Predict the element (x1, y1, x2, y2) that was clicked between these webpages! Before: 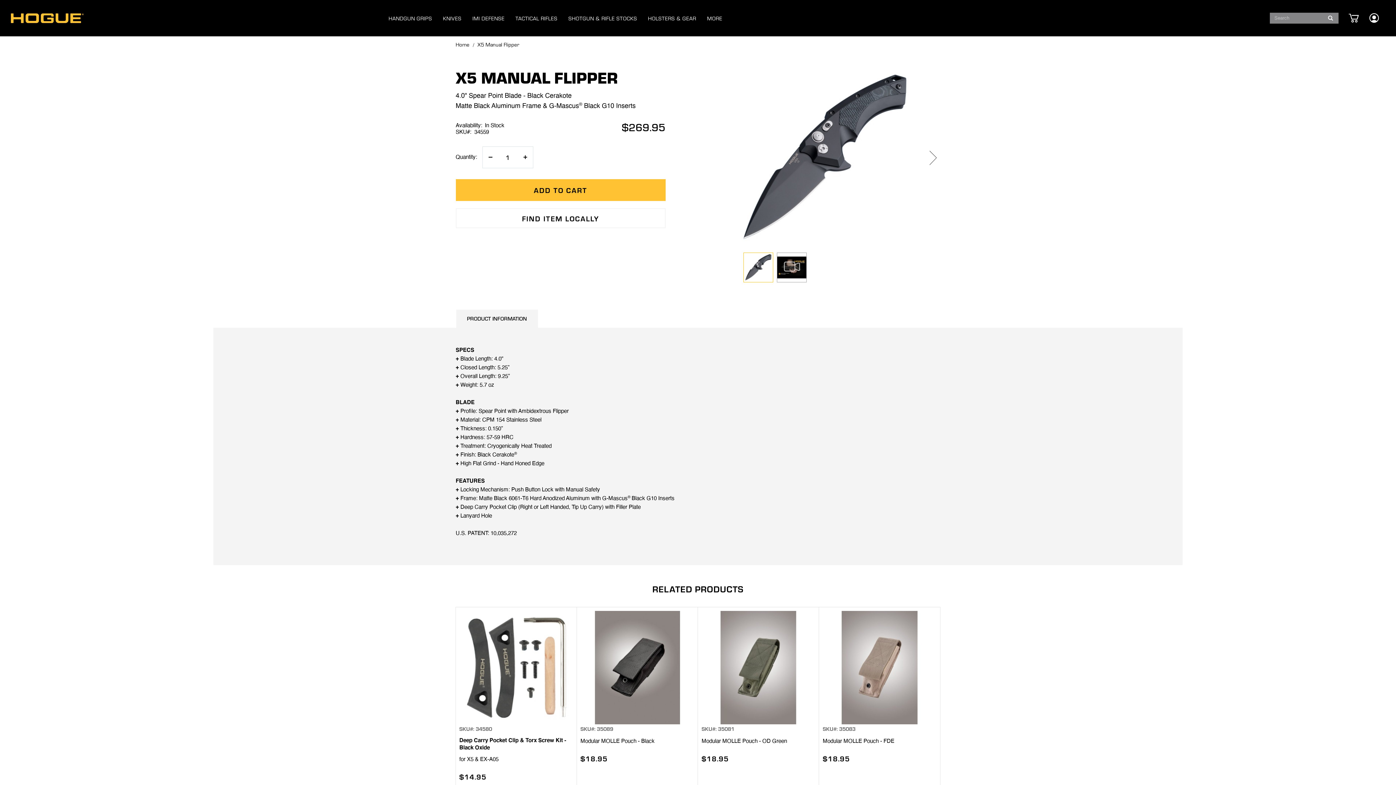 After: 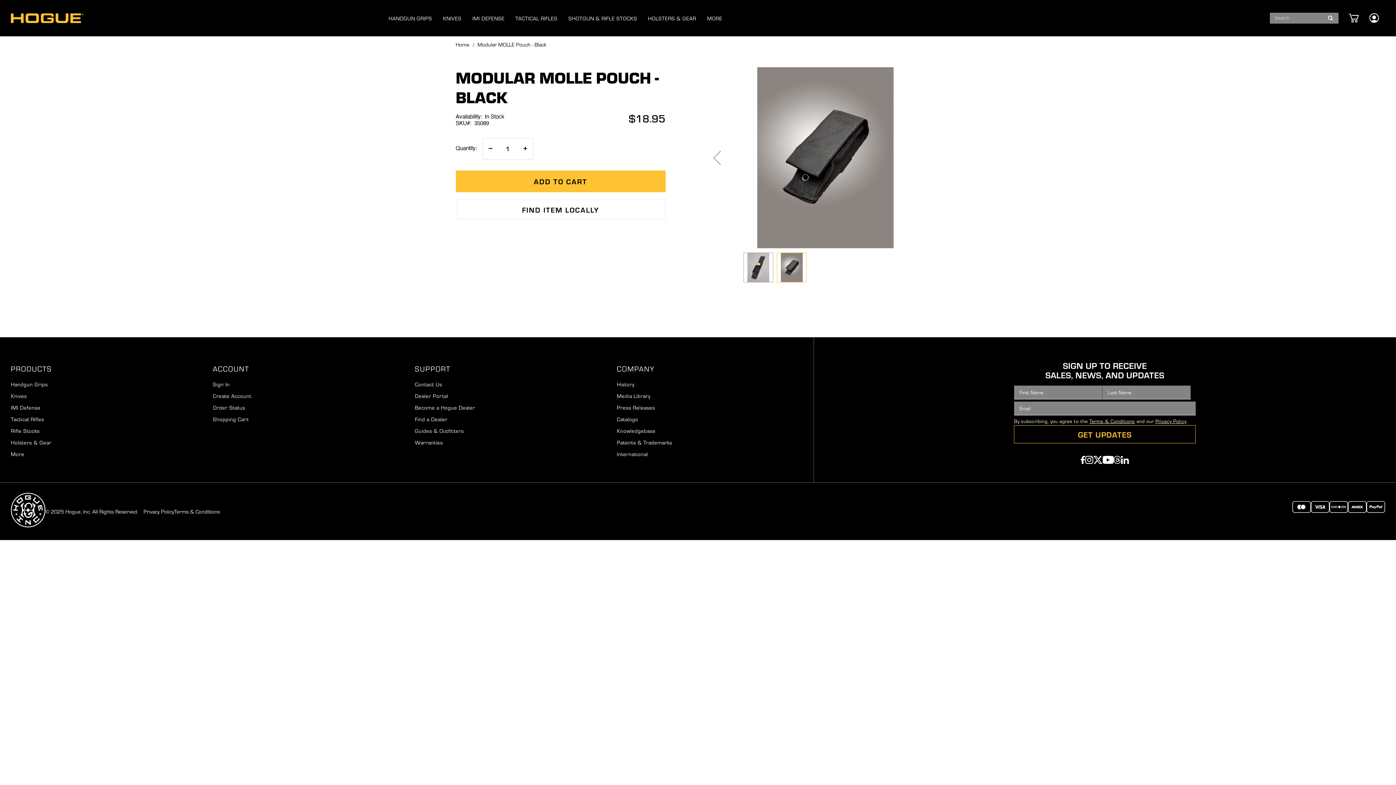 Action: bbox: (580, 611, 694, 724)